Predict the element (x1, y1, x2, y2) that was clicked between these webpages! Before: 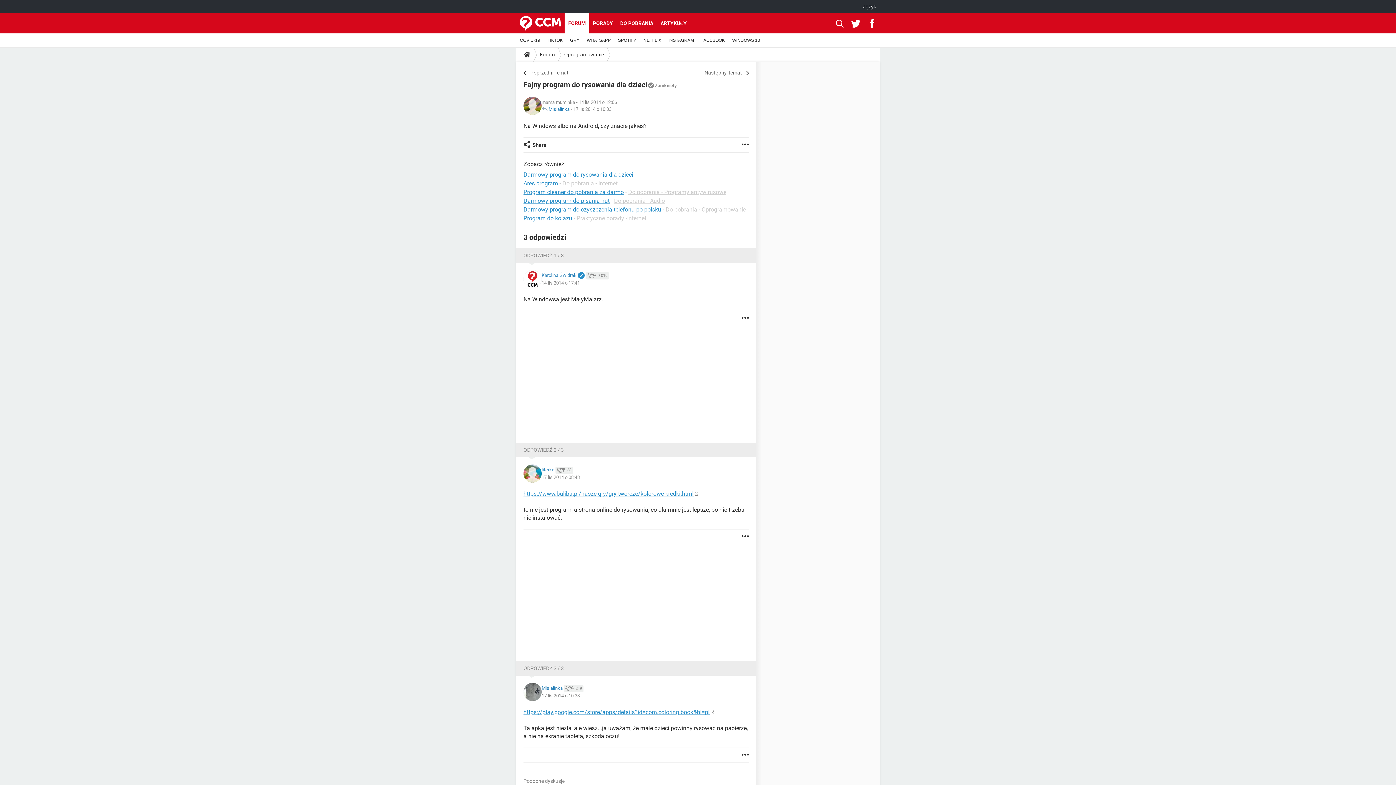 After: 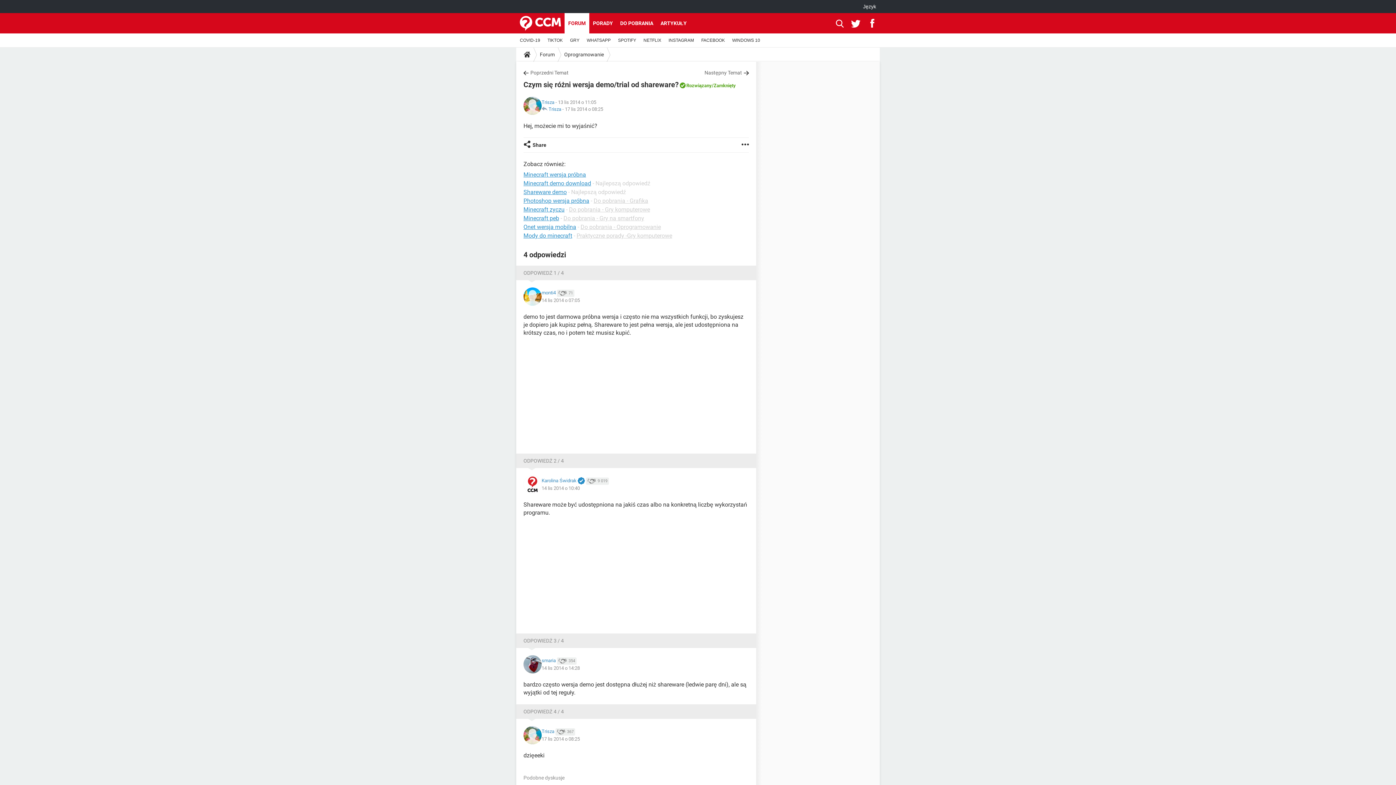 Action: label: Poprzedni Temat bbox: (523, 69, 568, 76)